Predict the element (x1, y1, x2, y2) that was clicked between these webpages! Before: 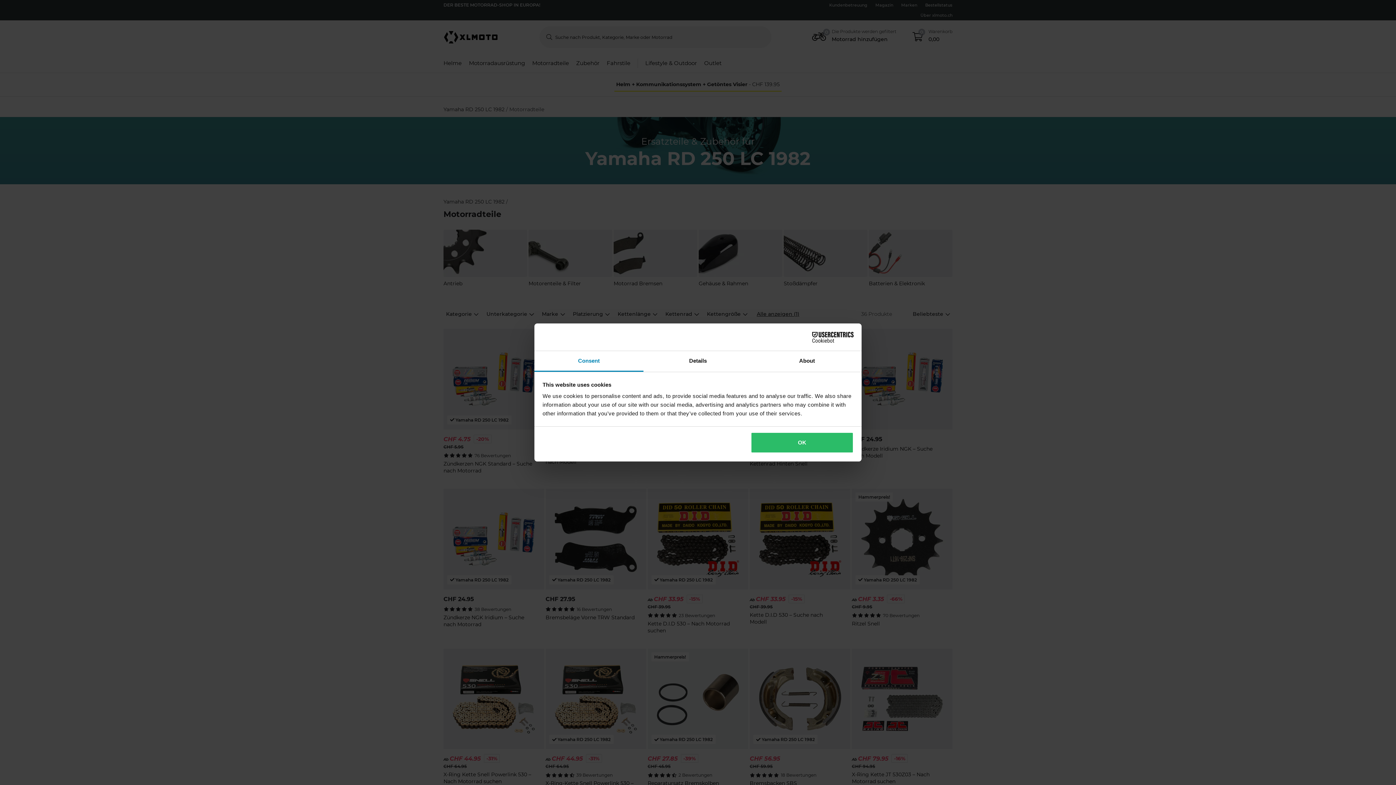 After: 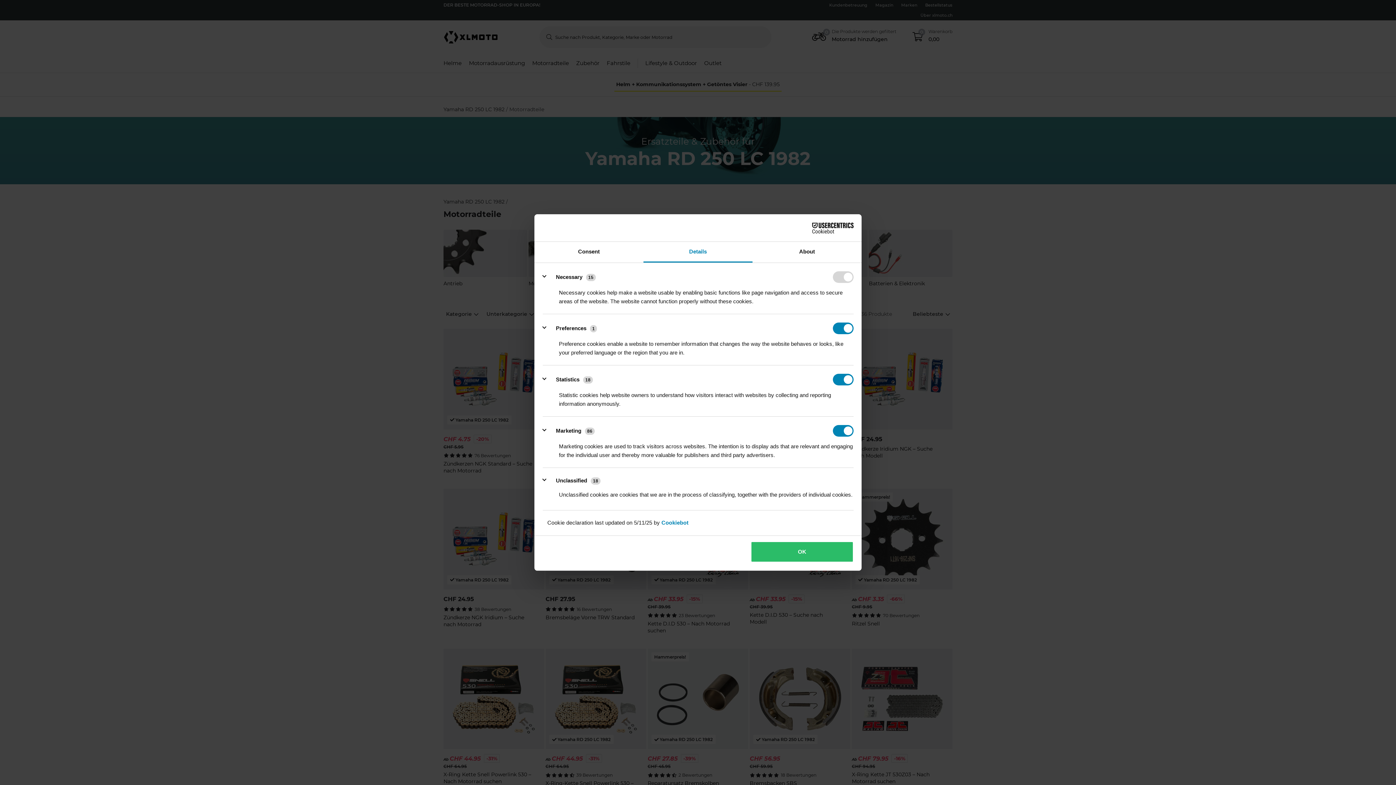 Action: bbox: (643, 351, 752, 372) label: Details